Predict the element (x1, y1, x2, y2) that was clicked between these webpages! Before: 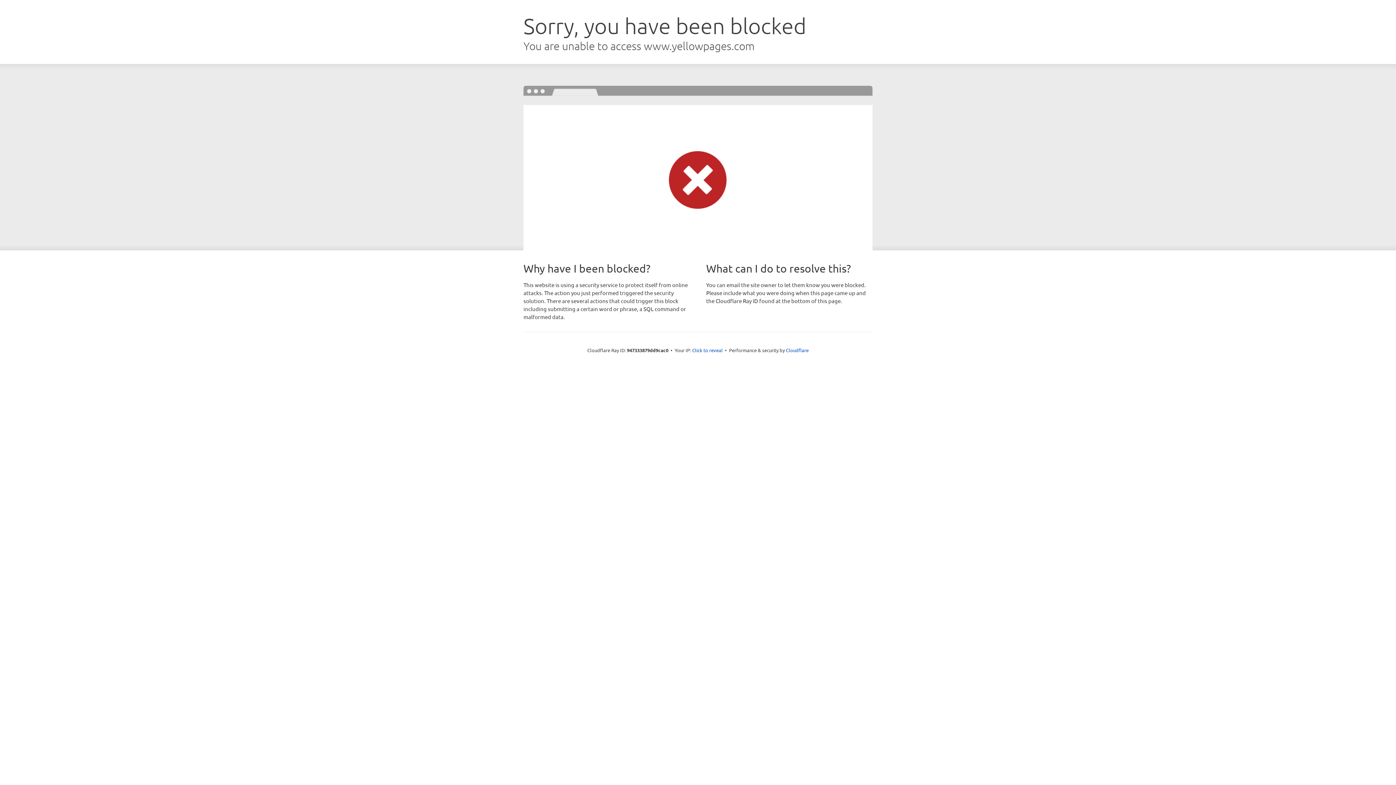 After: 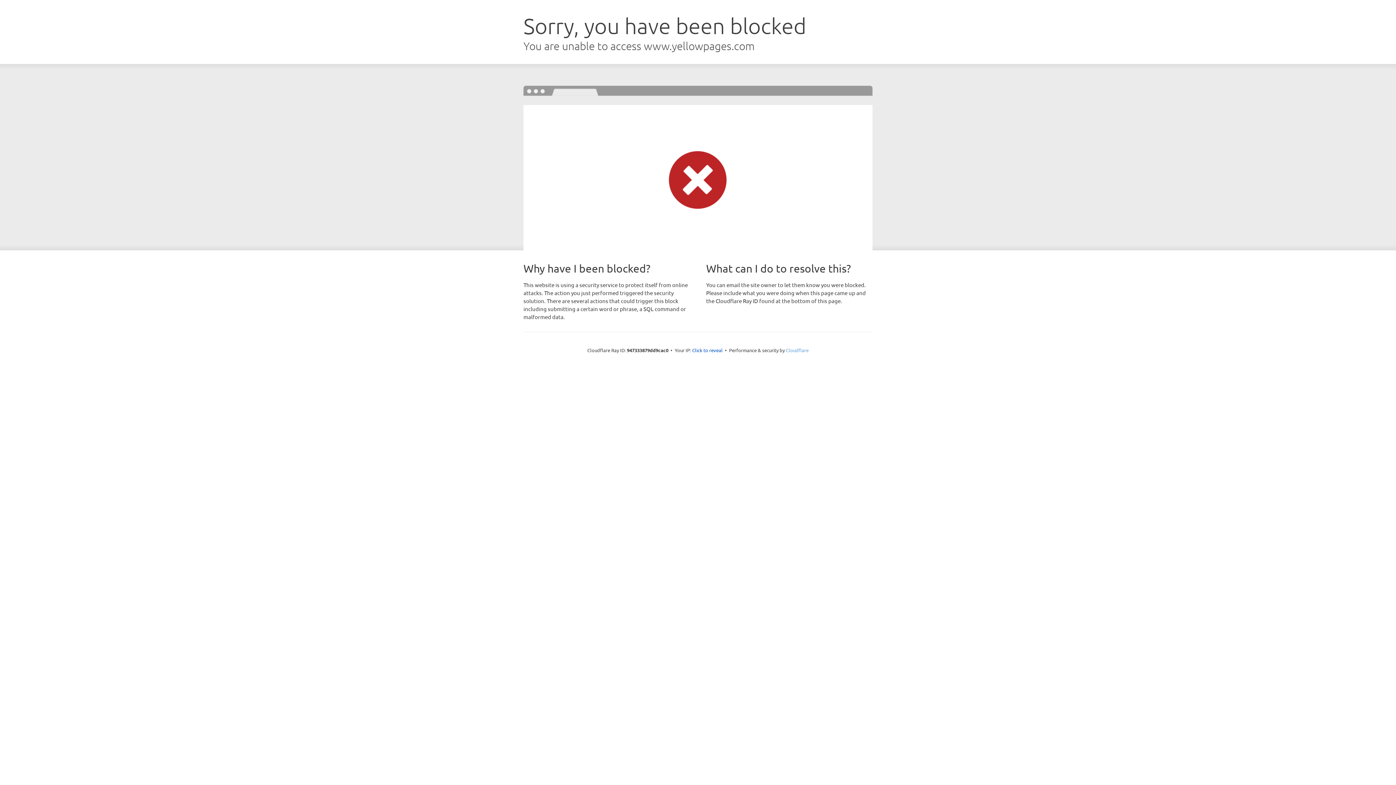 Action: label: Cloudflare bbox: (786, 347, 808, 353)